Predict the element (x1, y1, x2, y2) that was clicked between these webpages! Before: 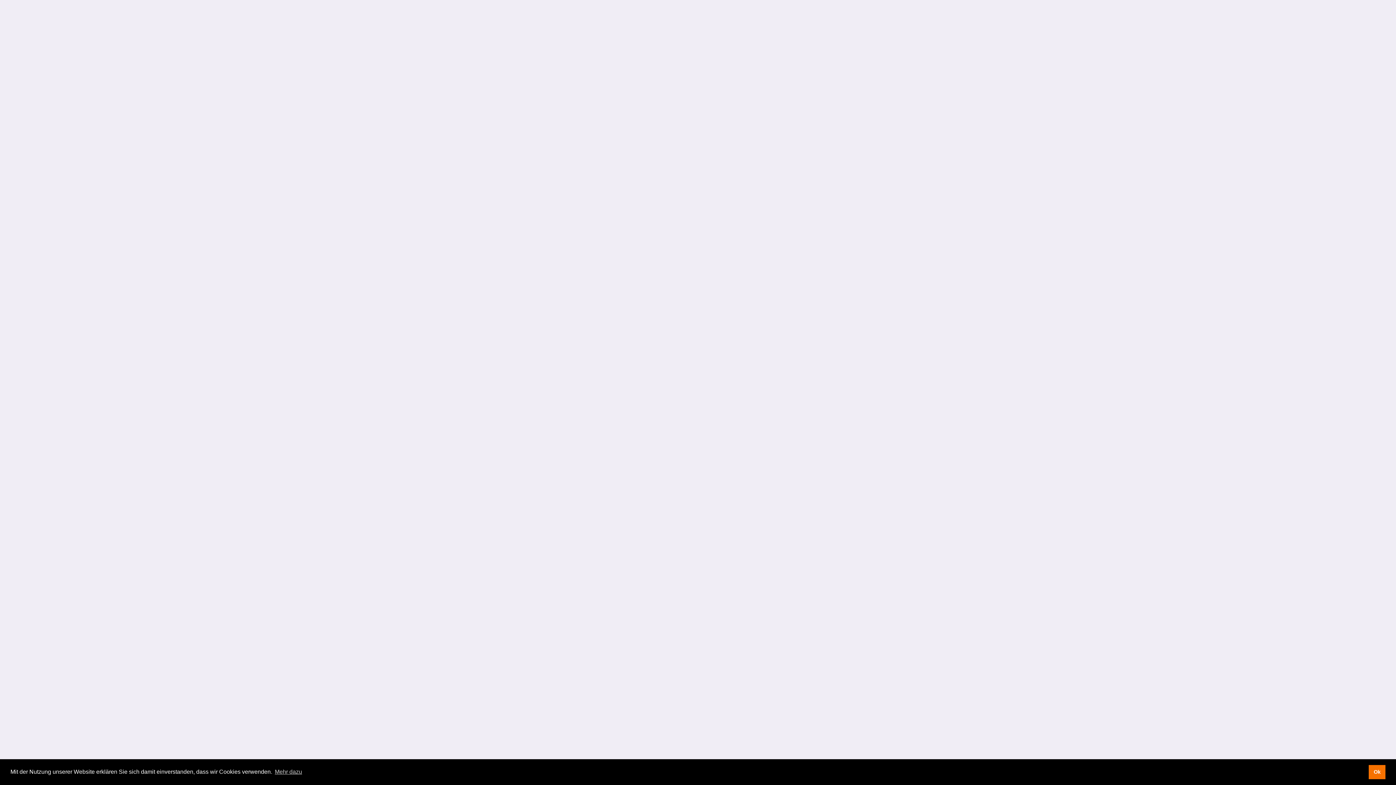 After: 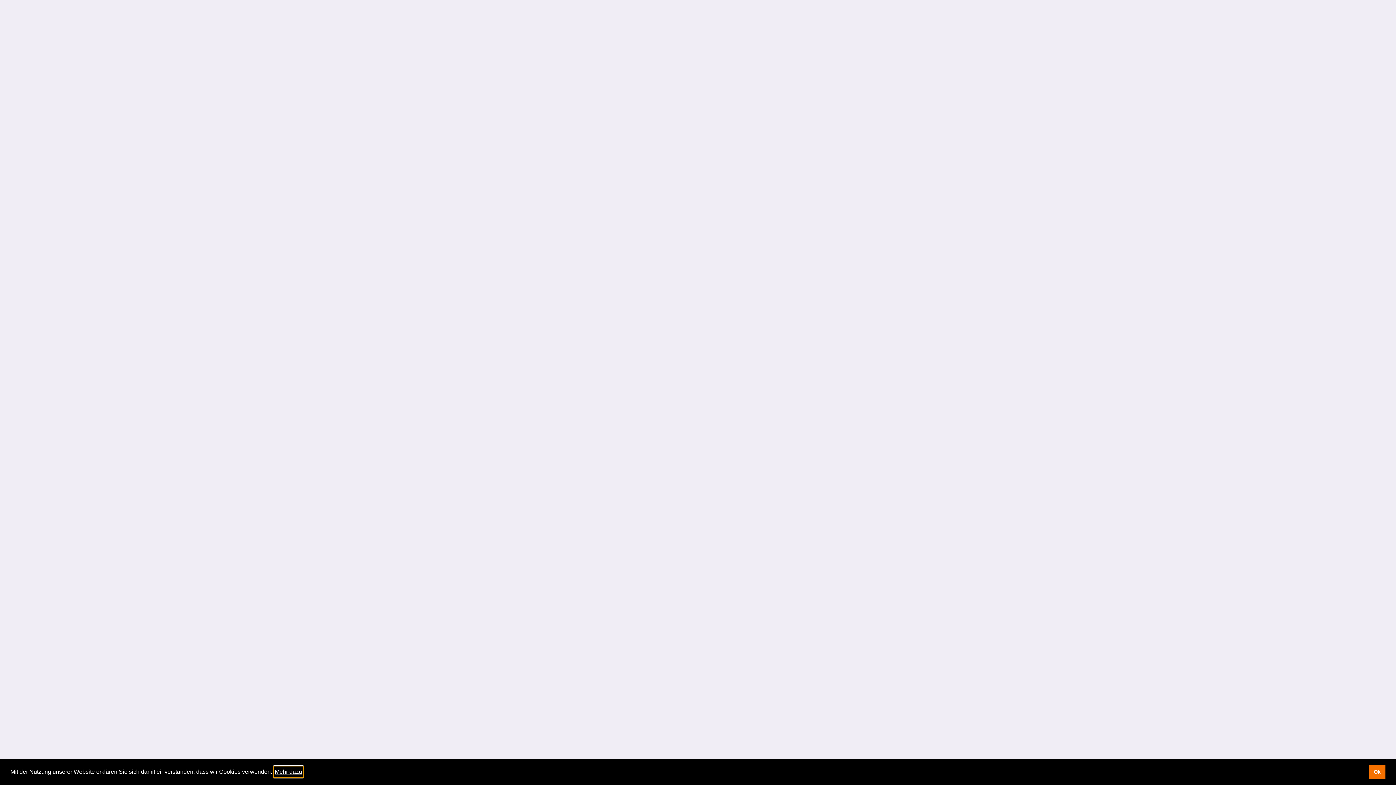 Action: label: learn more about cookies bbox: (273, 766, 303, 777)